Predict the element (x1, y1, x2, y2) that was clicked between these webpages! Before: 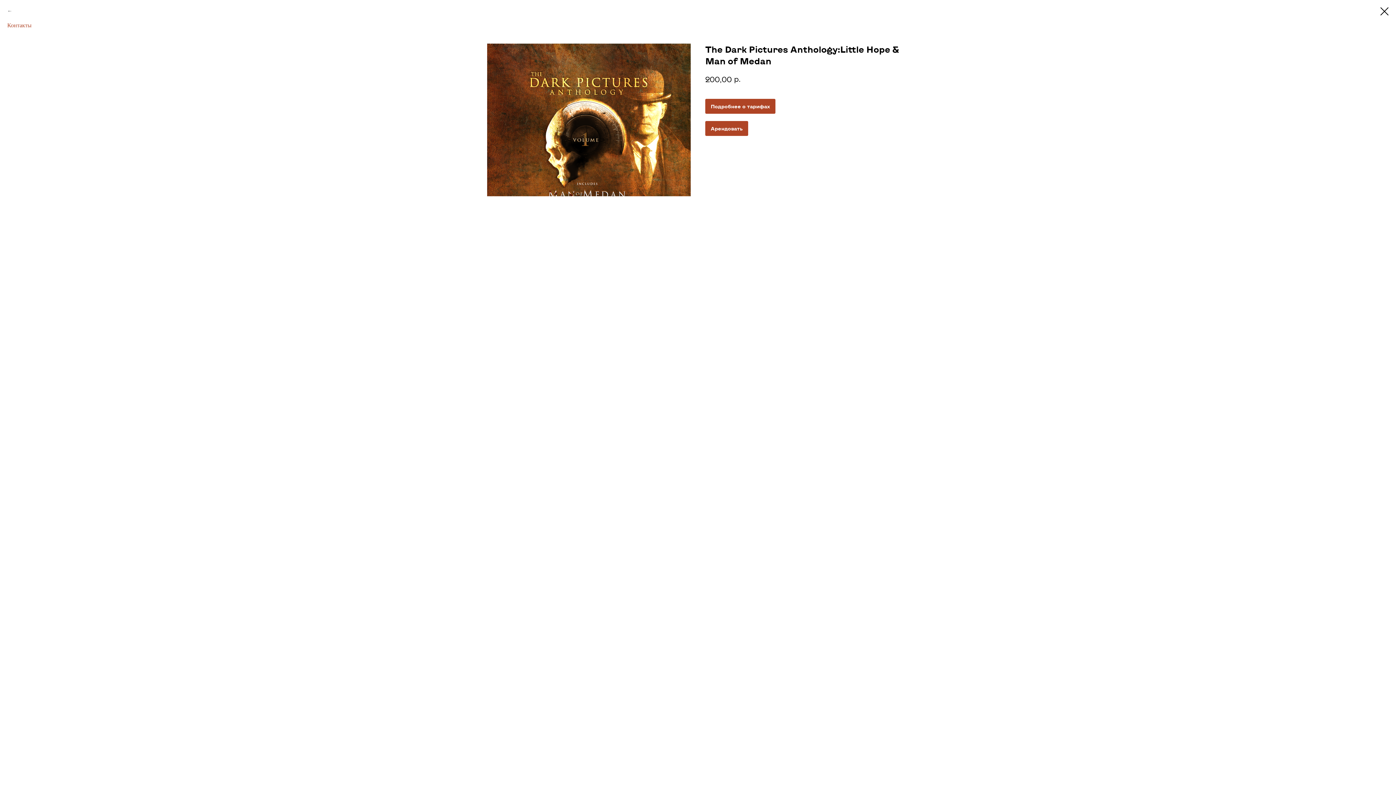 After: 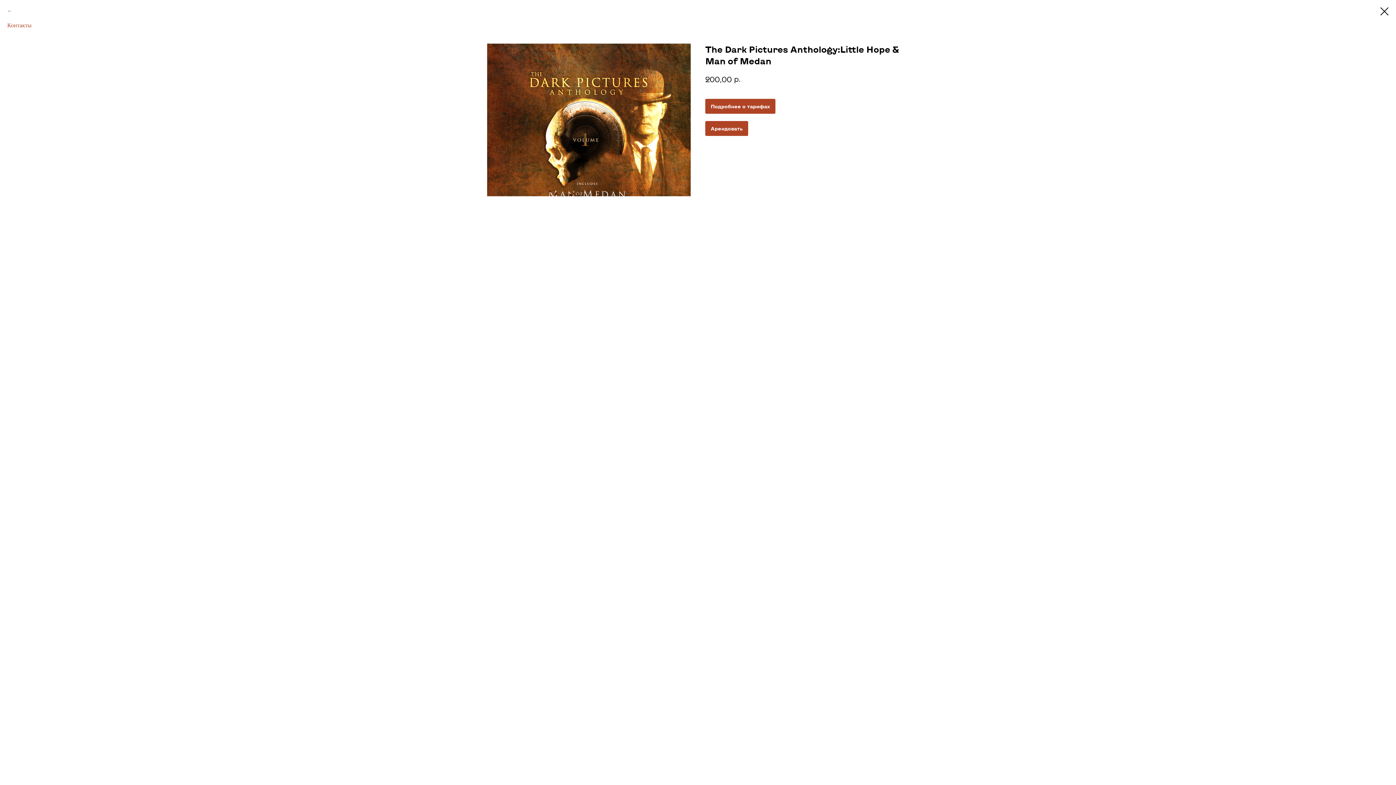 Action: bbox: (705, 121, 748, 136) label: Арендовать